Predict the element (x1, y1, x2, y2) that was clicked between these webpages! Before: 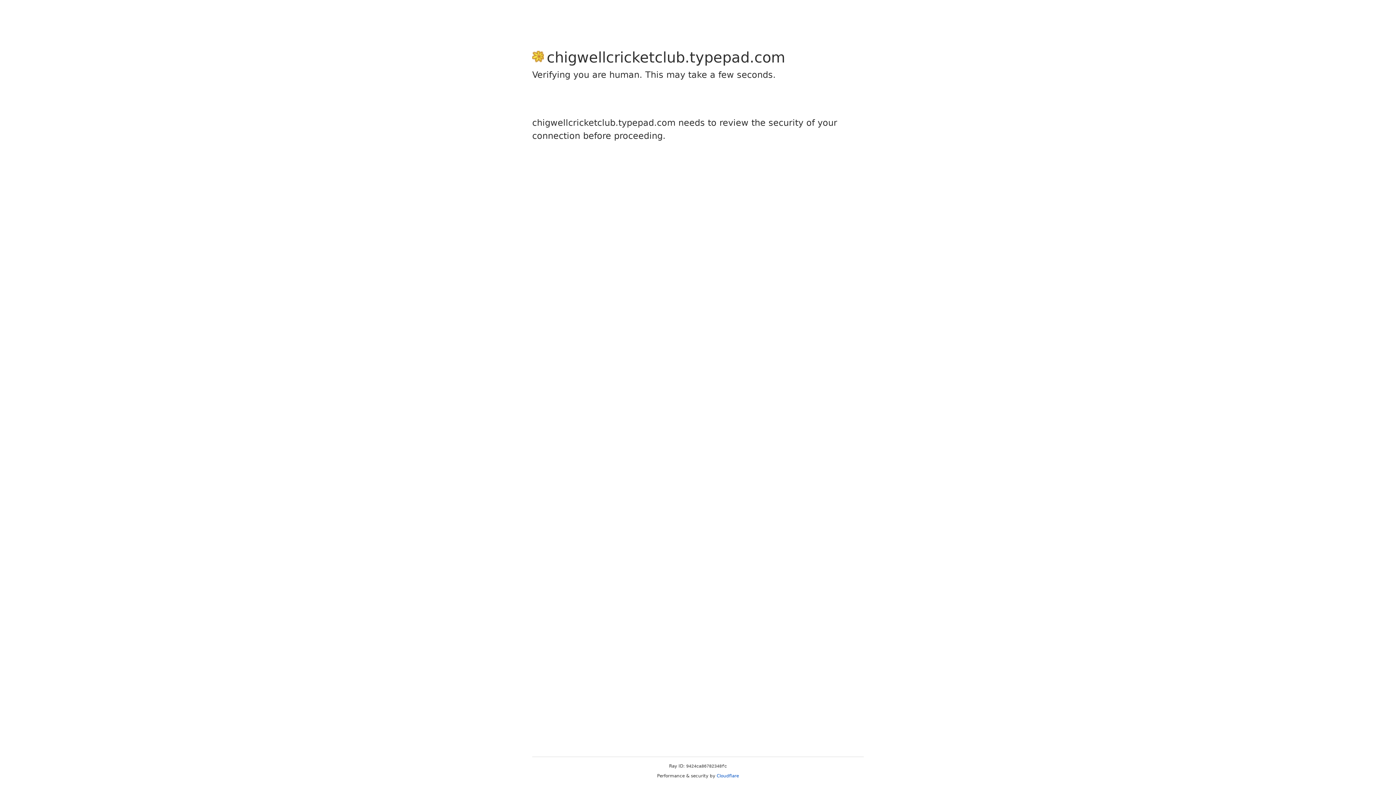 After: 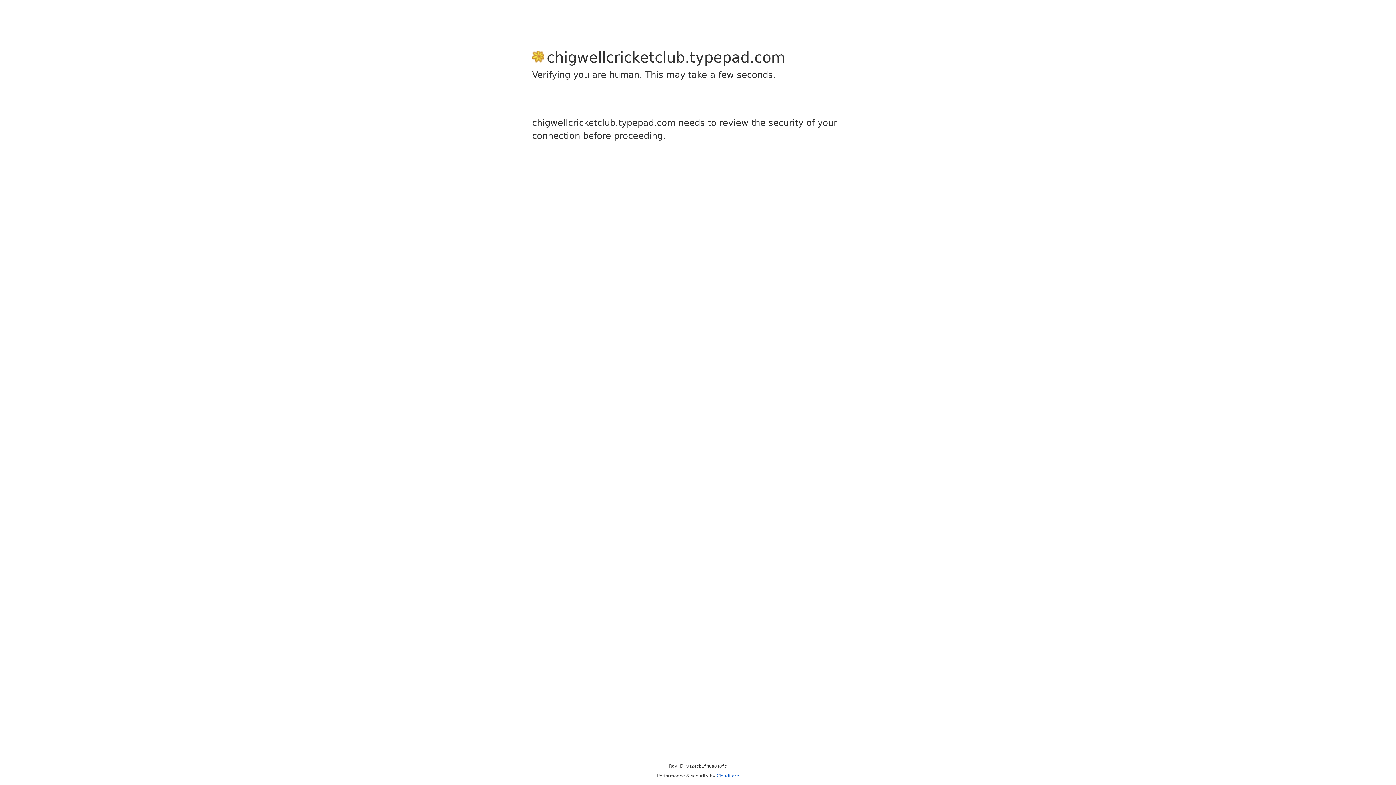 Action: label: Cloudflare bbox: (716, 773, 739, 778)